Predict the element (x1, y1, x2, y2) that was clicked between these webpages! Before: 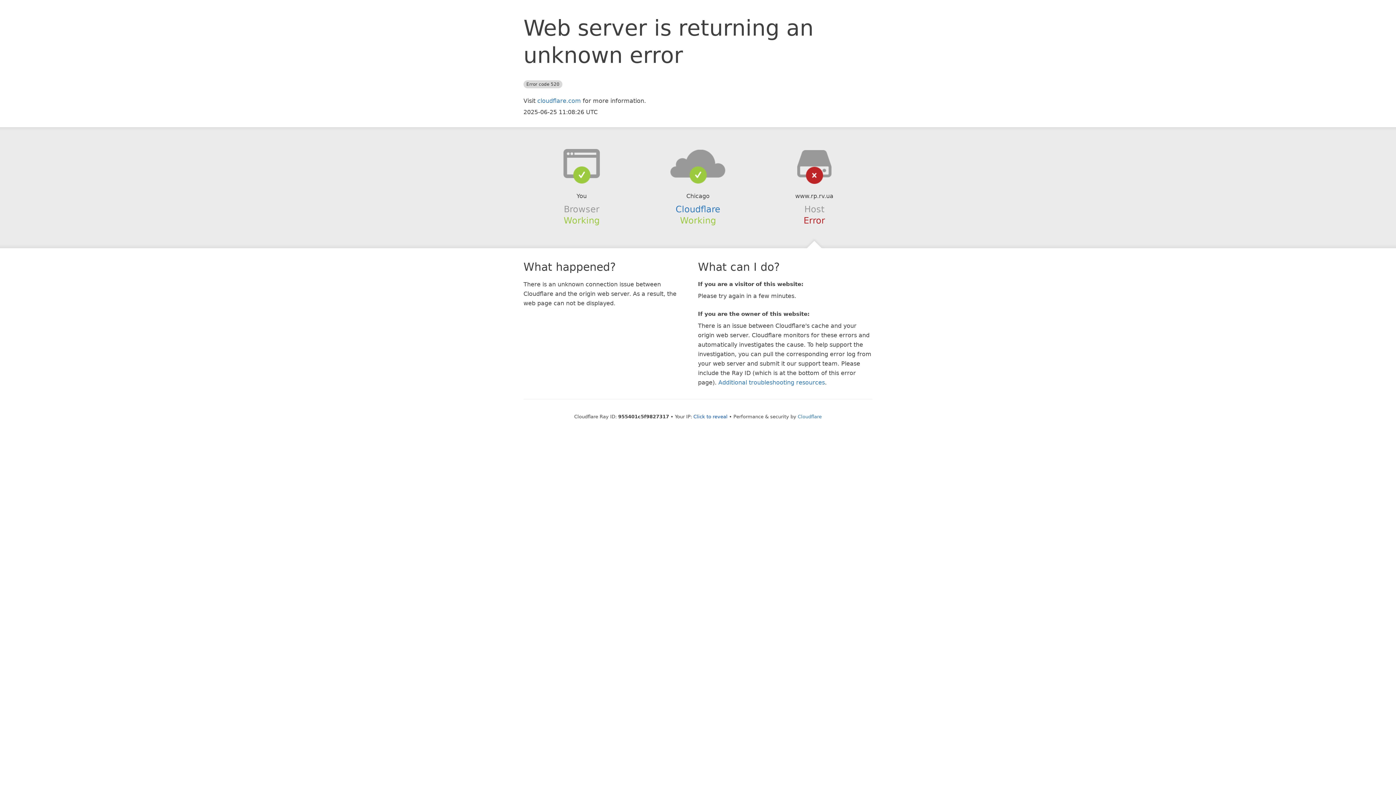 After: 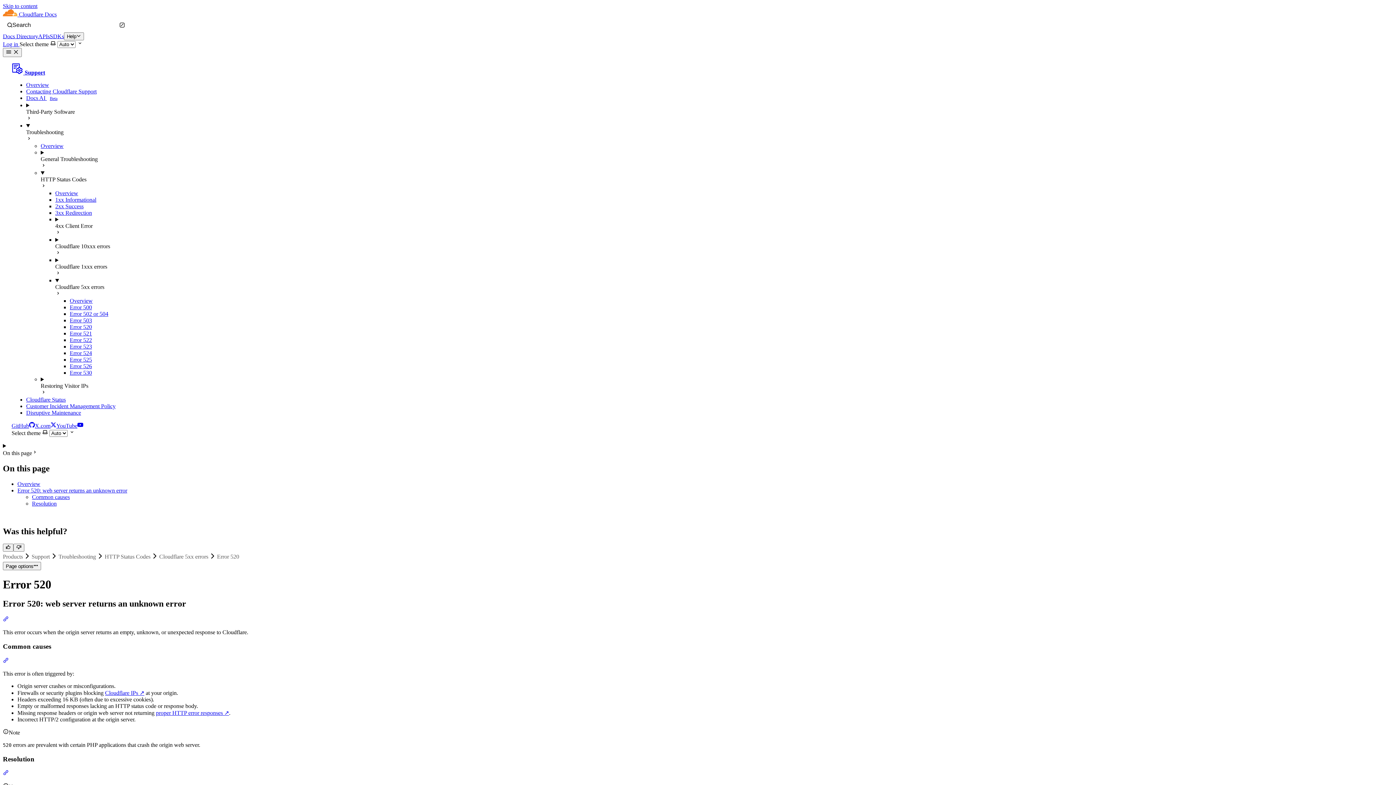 Action: bbox: (718, 379, 825, 386) label: Additional troubleshooting resources